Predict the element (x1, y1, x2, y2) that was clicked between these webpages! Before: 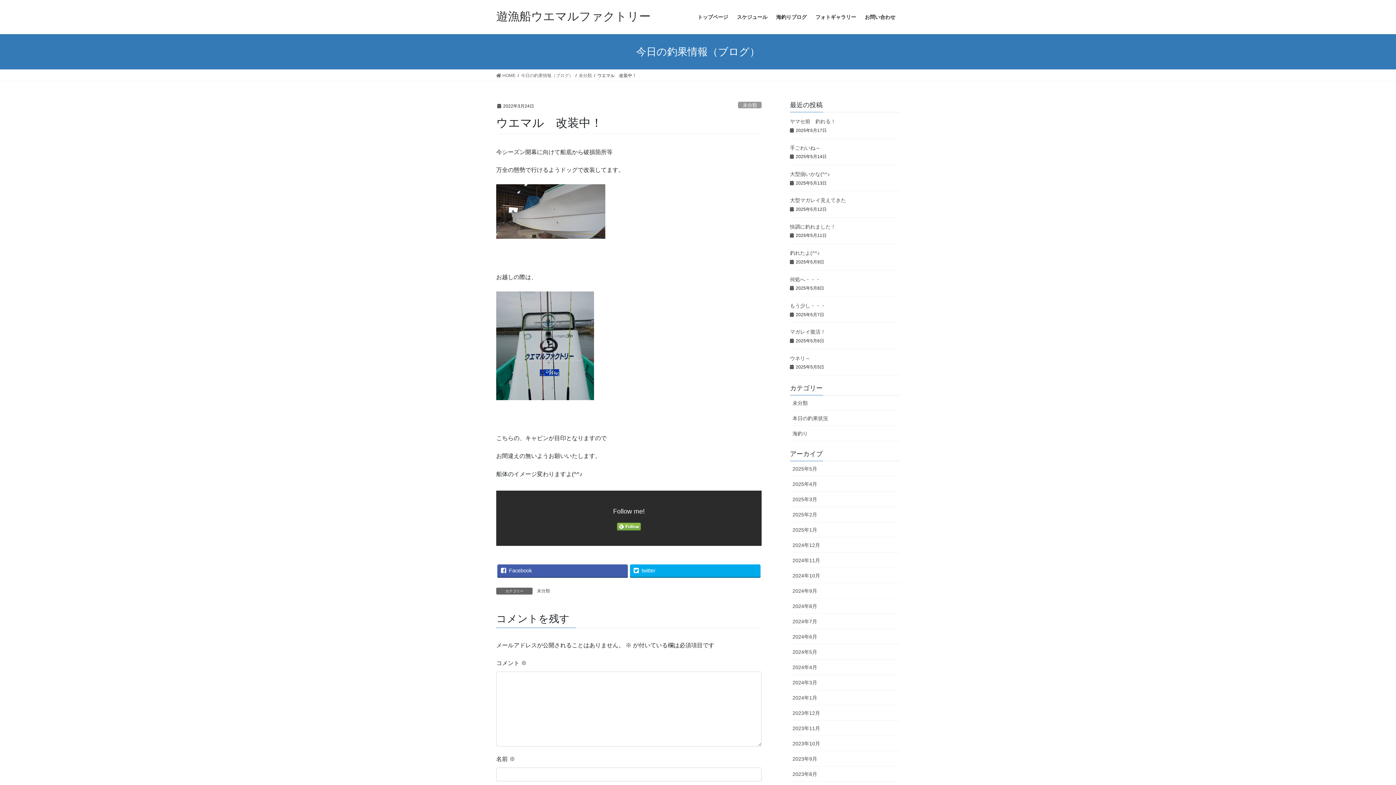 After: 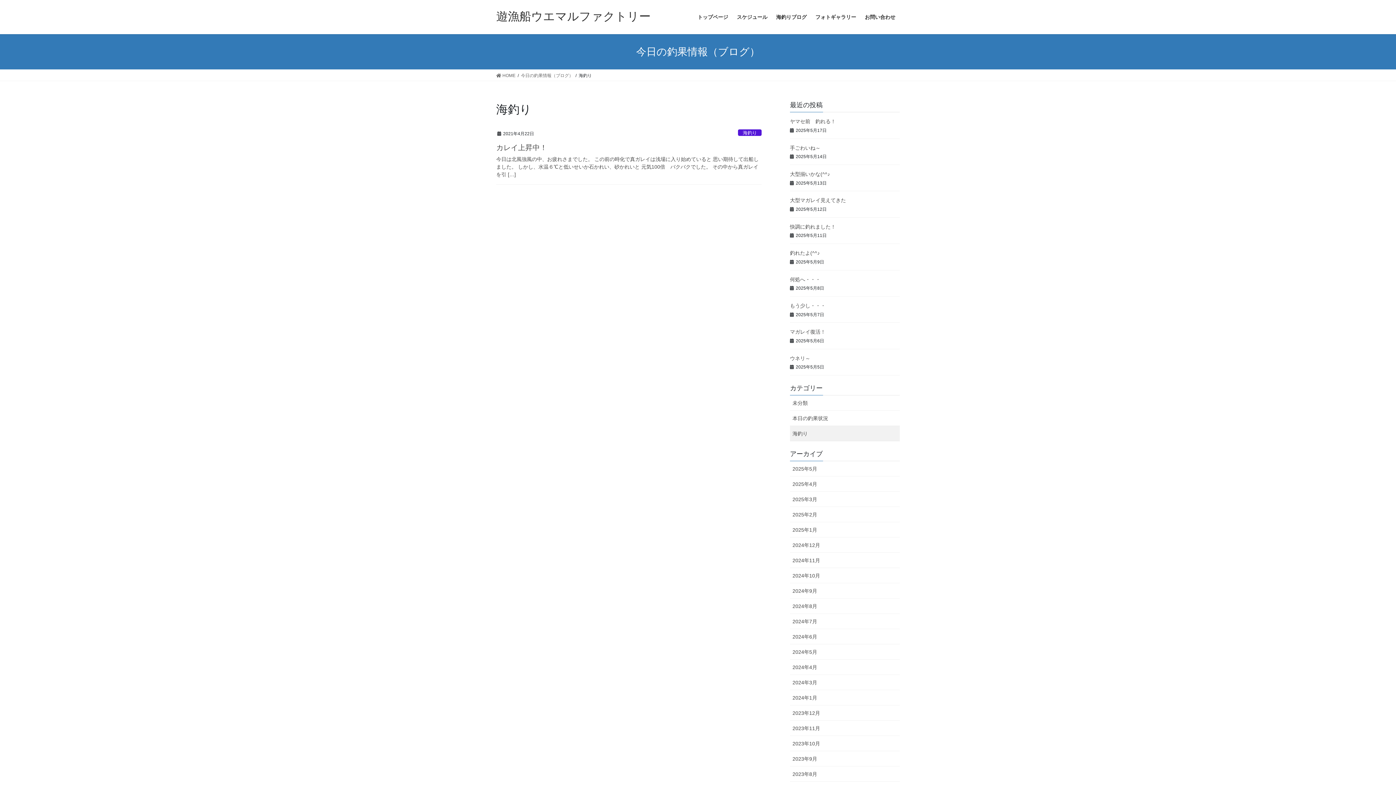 Action: bbox: (790, 426, 900, 441) label: 海釣り